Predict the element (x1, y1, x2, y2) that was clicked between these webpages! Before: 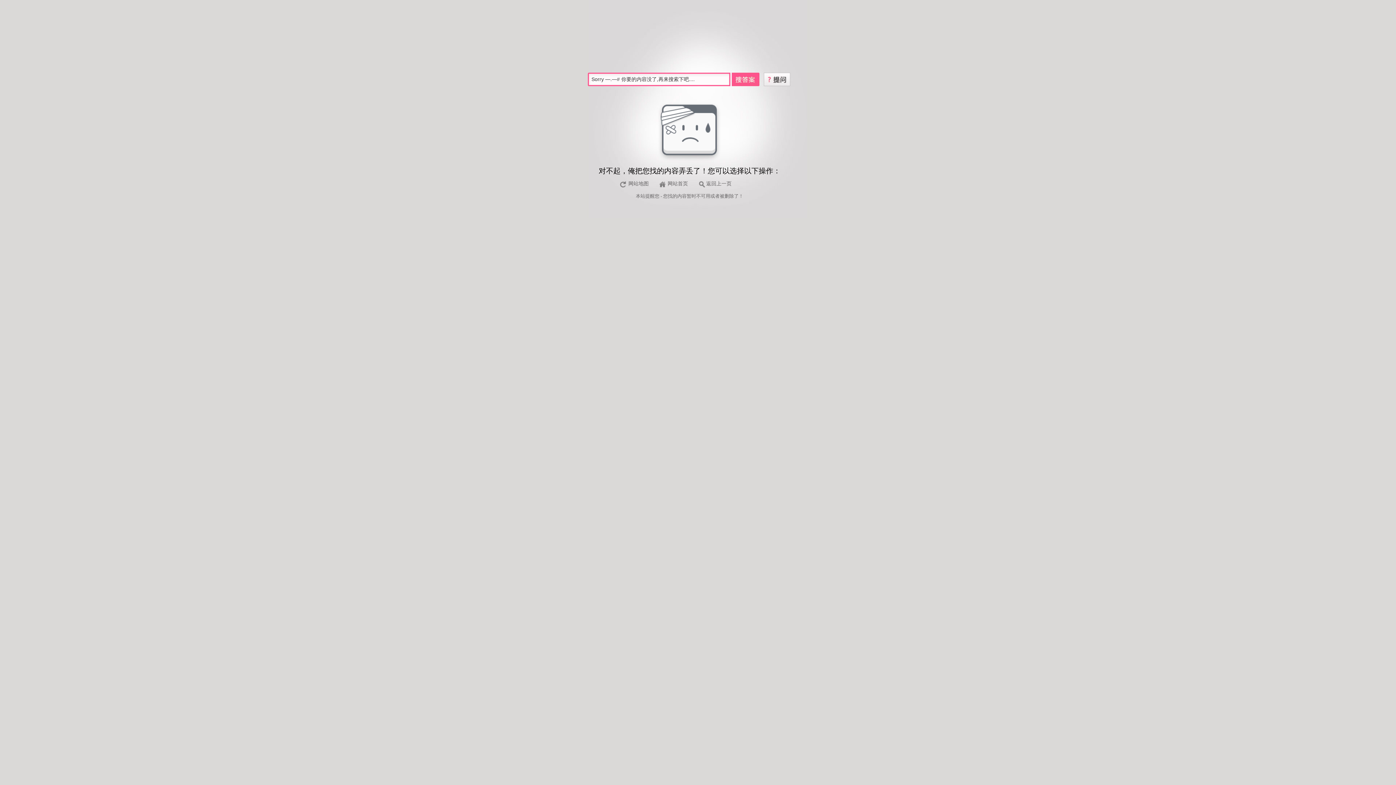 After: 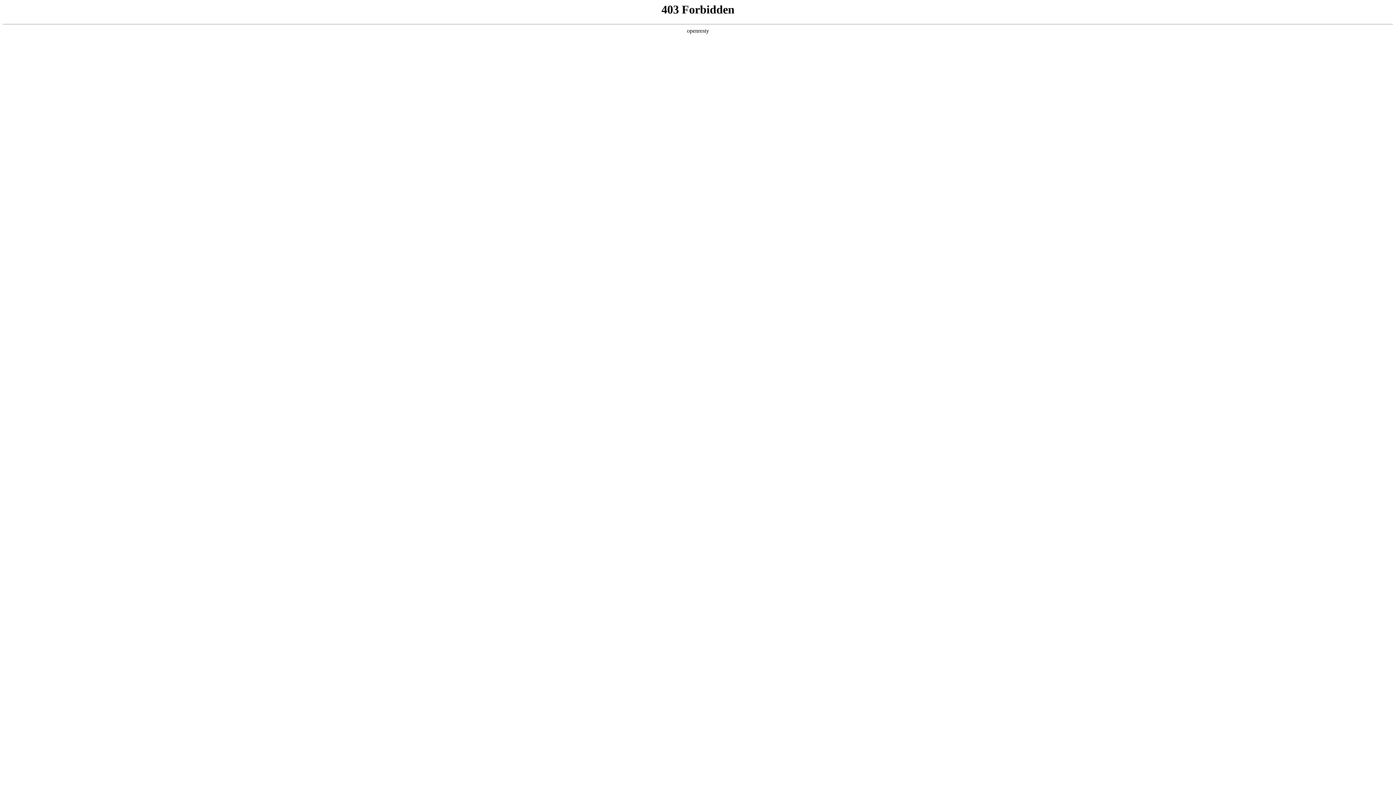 Action: bbox: (617, 180, 652, 188) label: 网站地图